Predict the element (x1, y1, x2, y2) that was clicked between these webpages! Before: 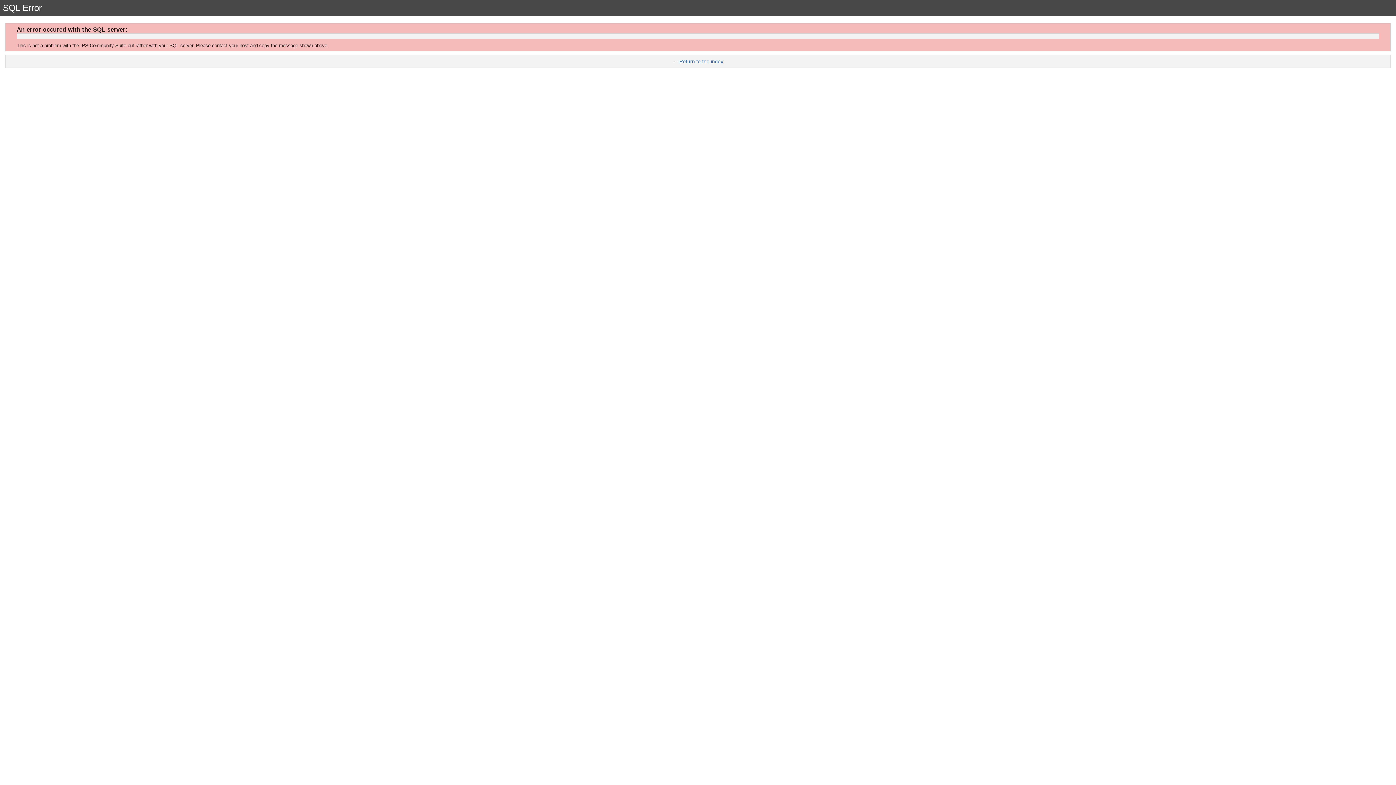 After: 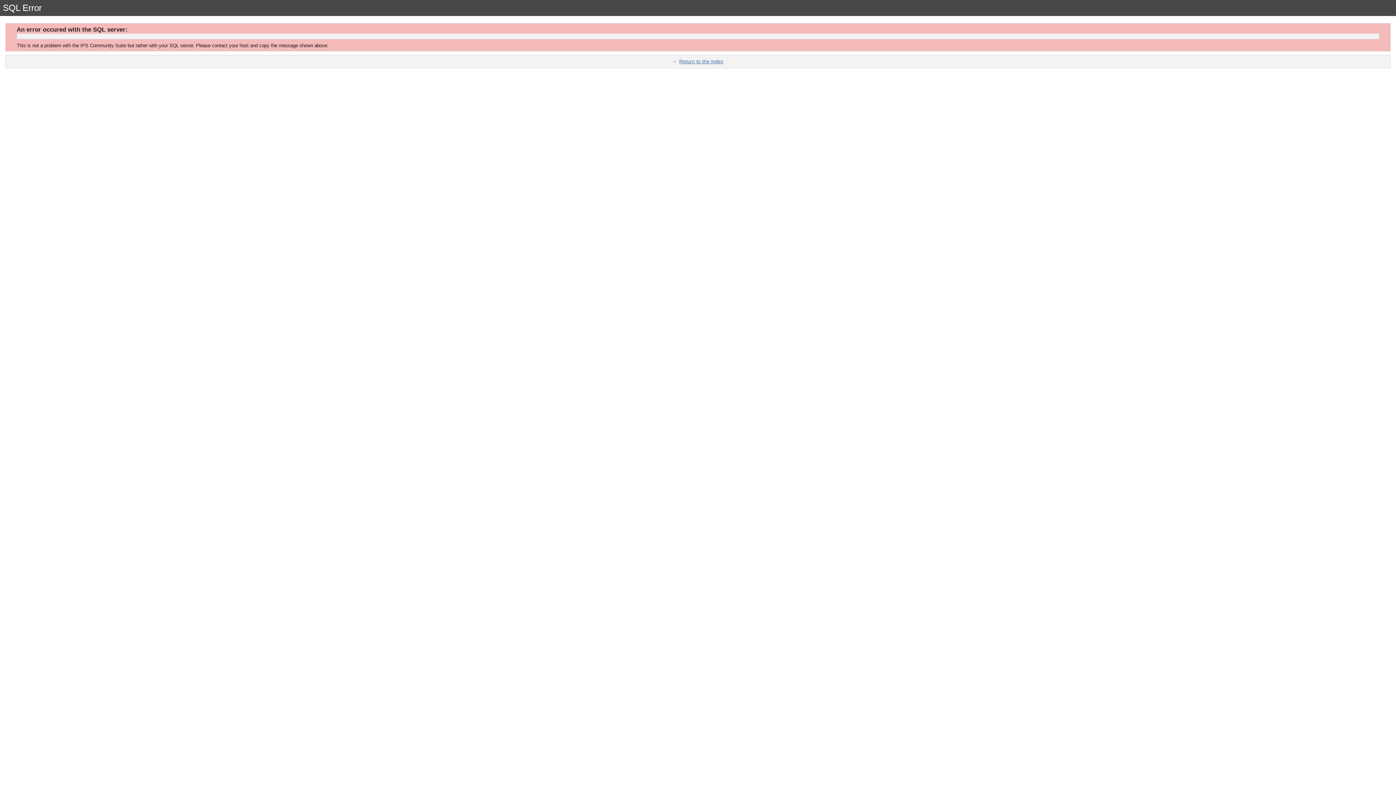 Action: bbox: (679, 58, 723, 64) label: Return to the index